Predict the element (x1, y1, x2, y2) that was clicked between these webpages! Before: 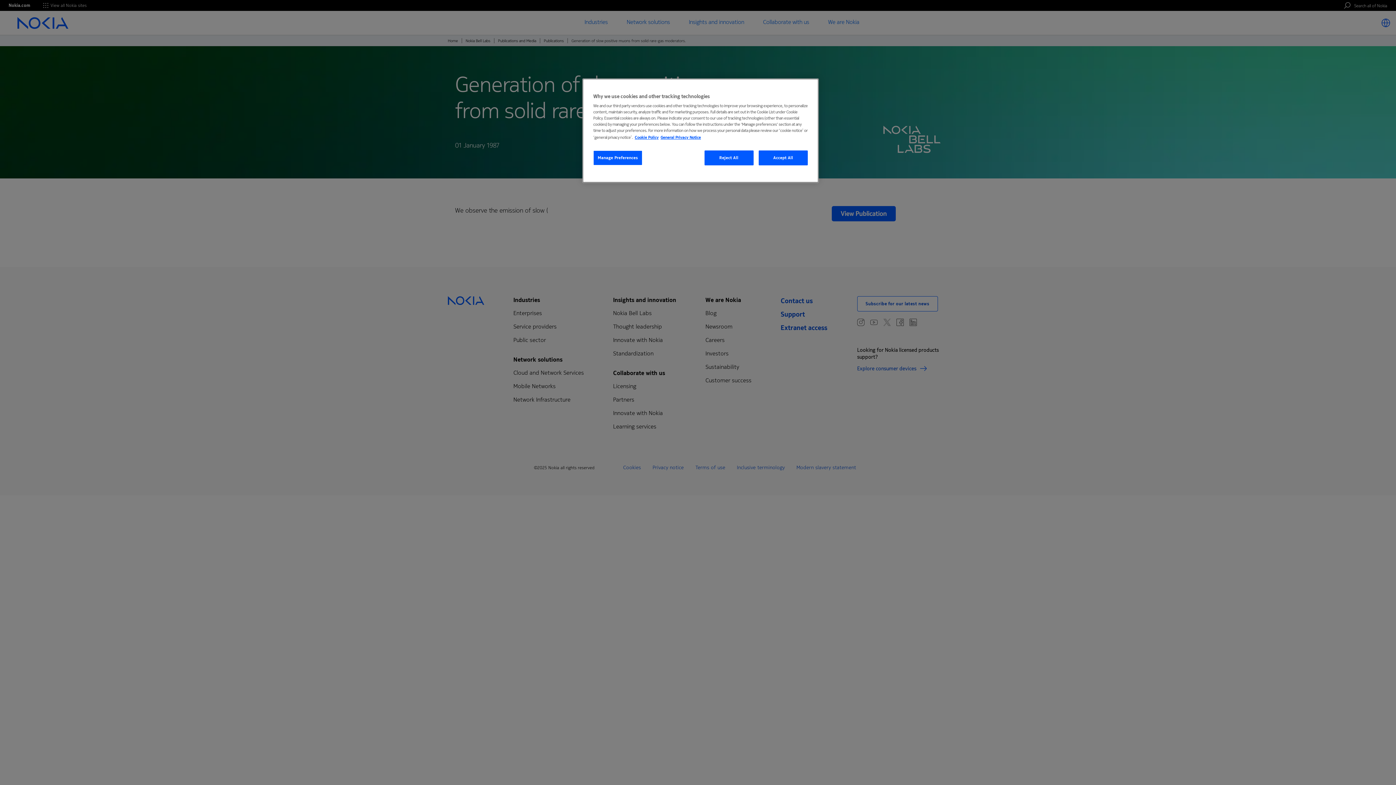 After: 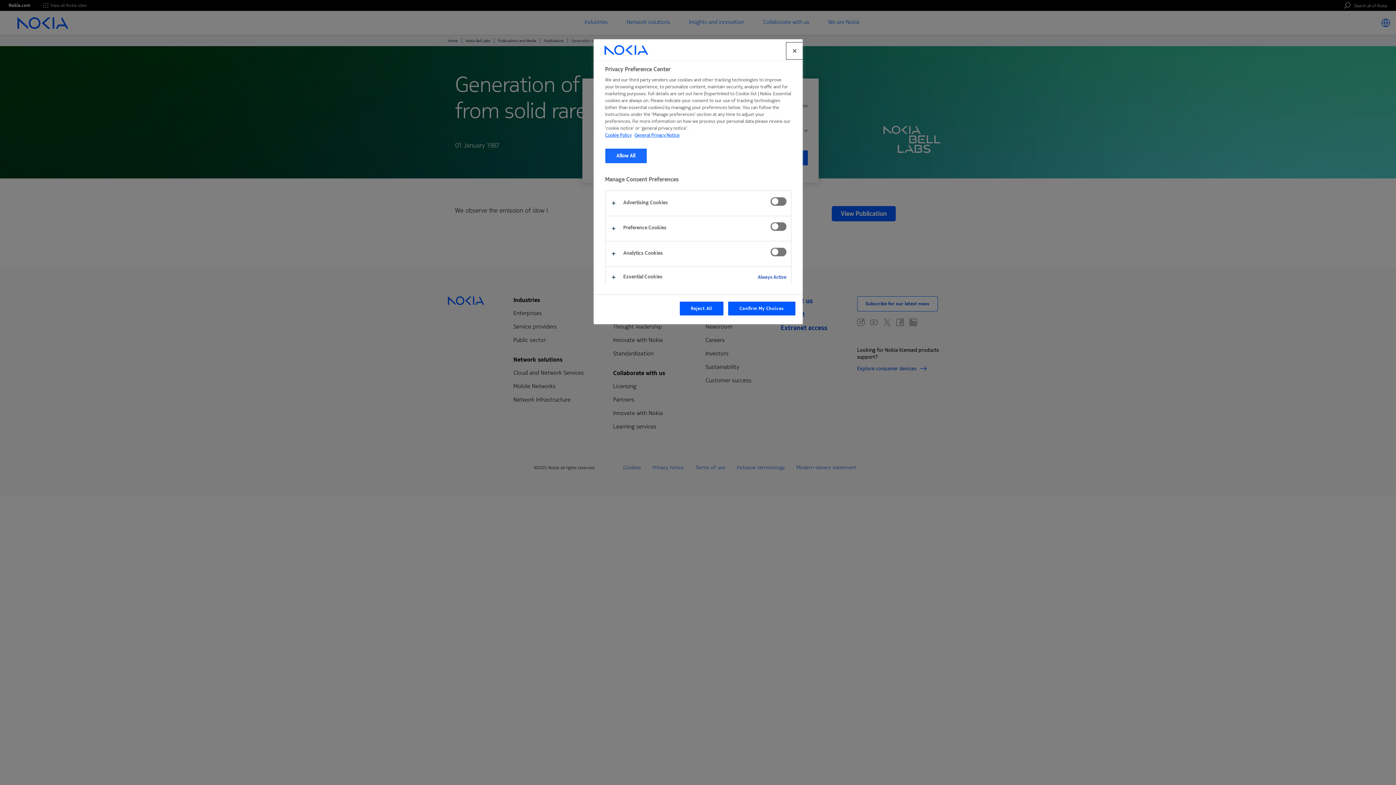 Action: label: Manage Preferences bbox: (593, 150, 642, 165)